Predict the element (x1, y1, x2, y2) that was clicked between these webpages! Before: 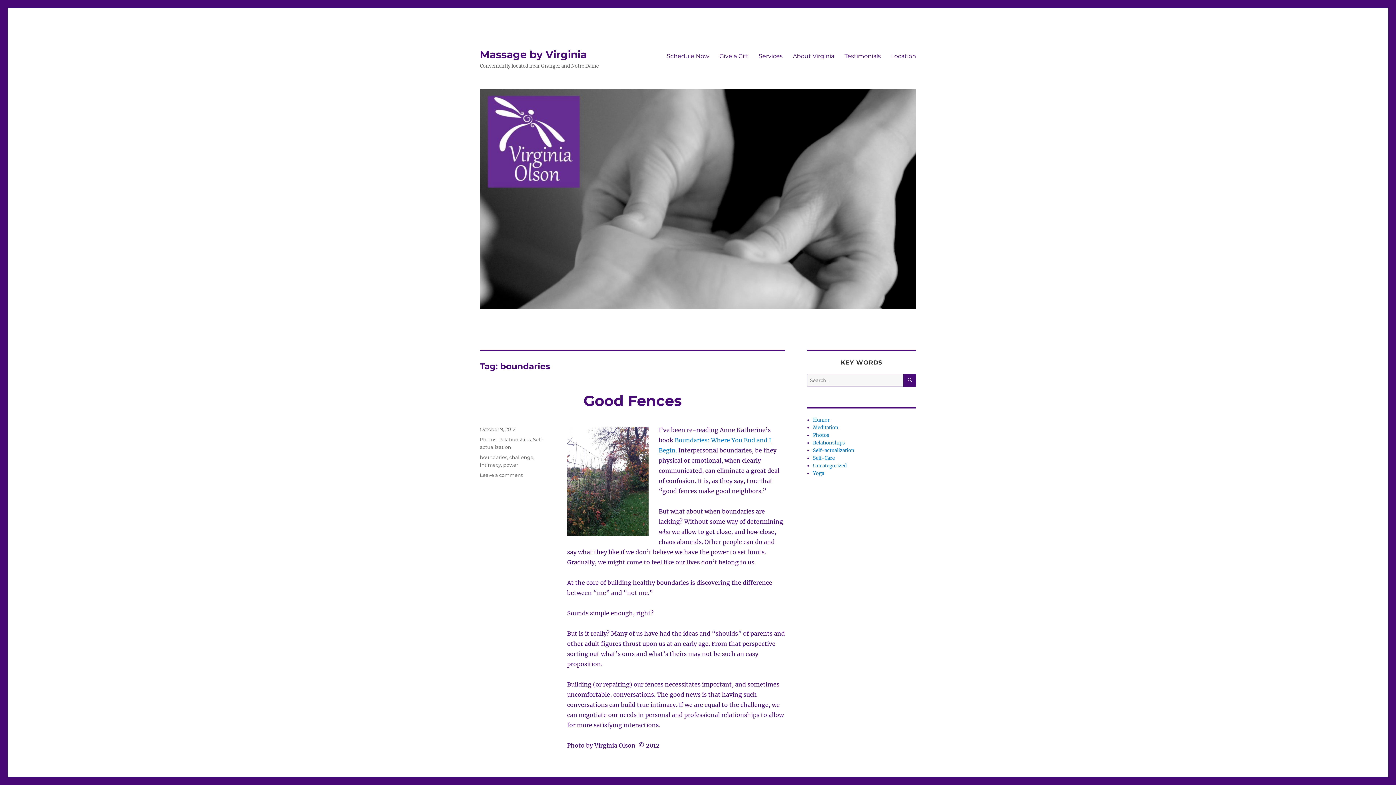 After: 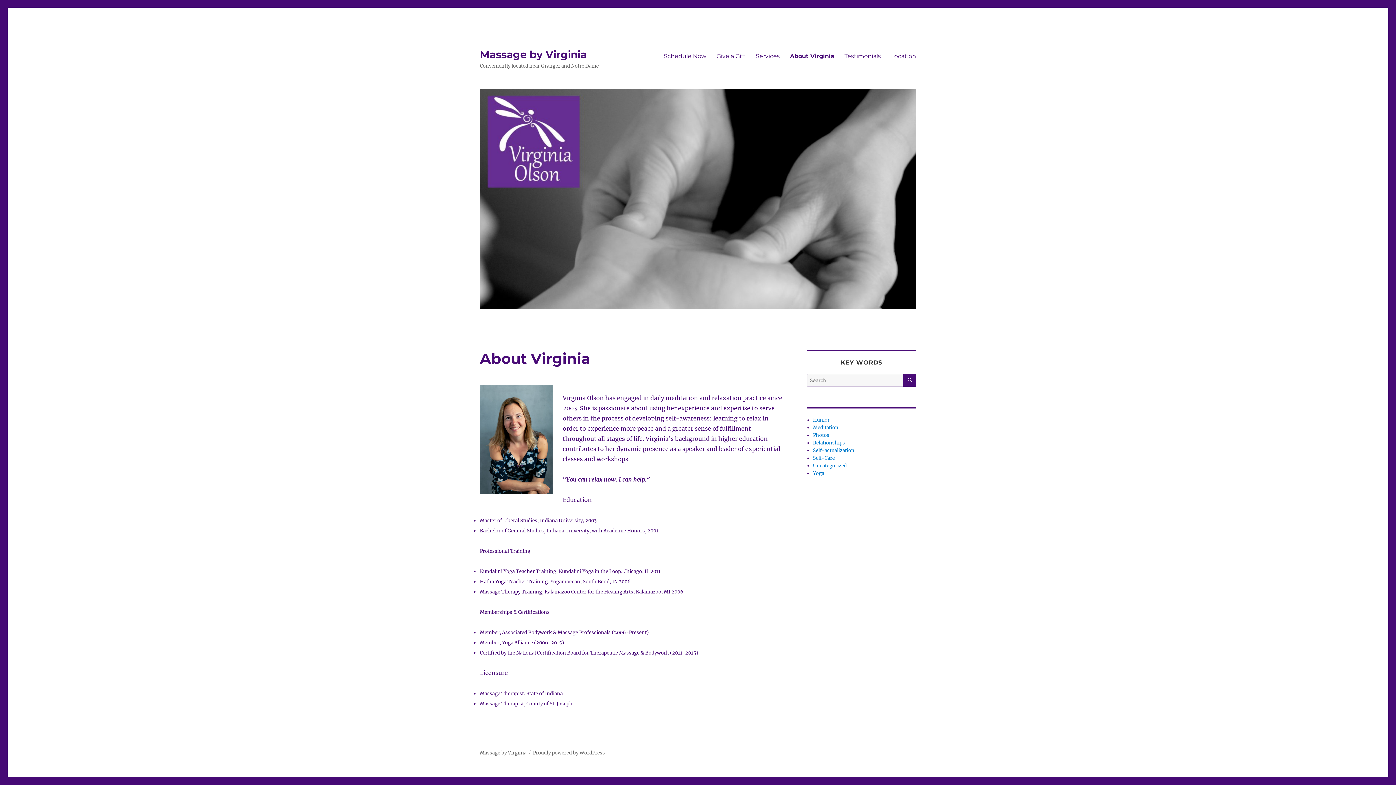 Action: label: About Virginia bbox: (788, 48, 839, 63)